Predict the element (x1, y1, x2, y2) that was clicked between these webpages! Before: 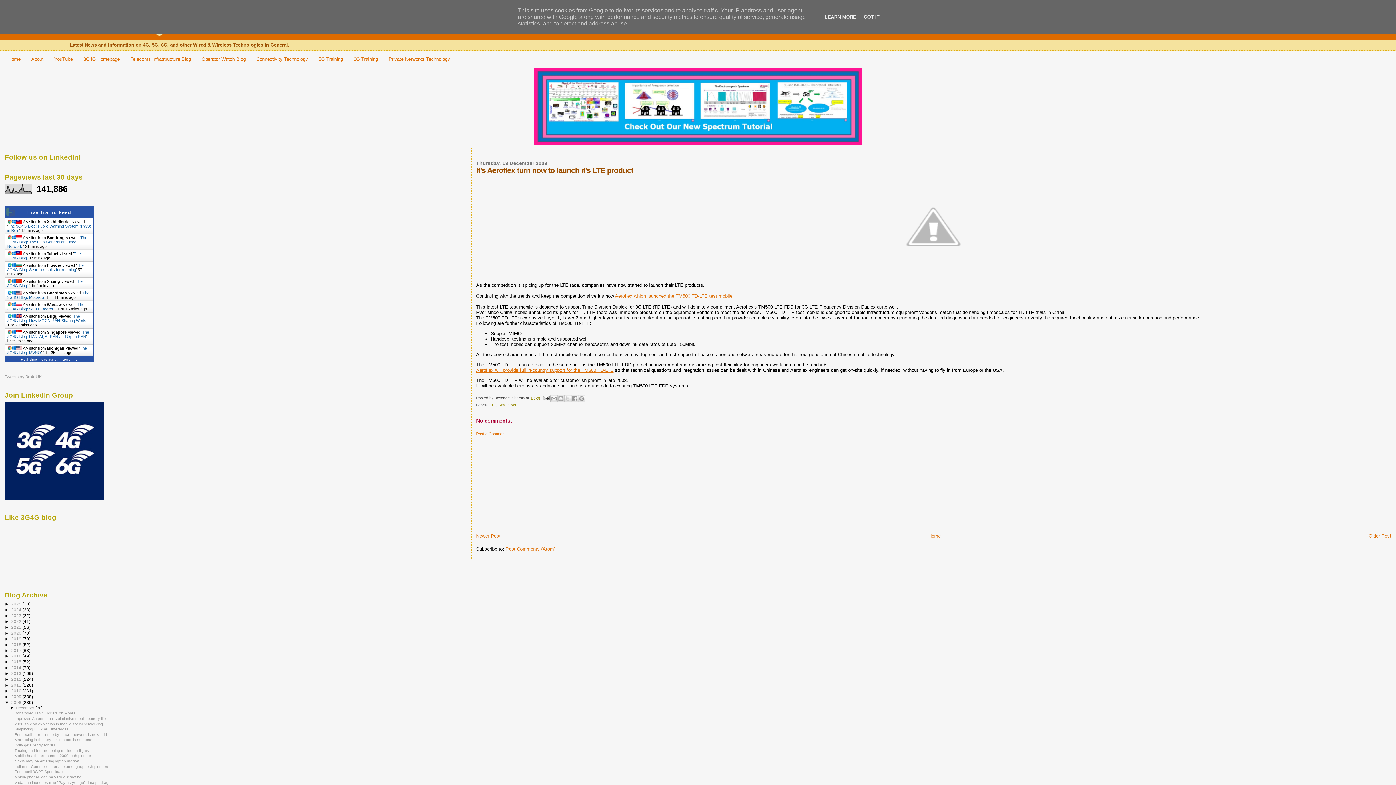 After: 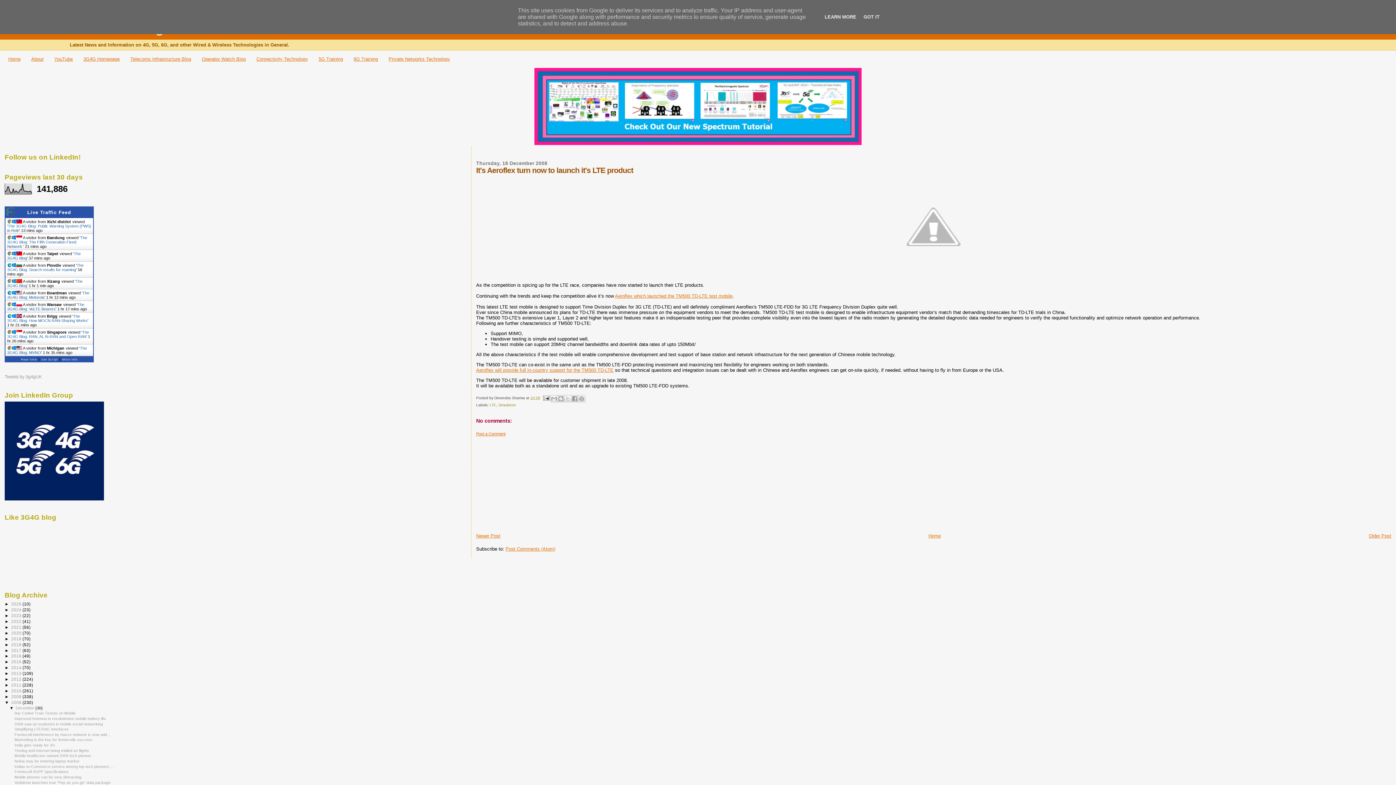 Action: label: Real-time bbox: (21, 355, 36, 361)